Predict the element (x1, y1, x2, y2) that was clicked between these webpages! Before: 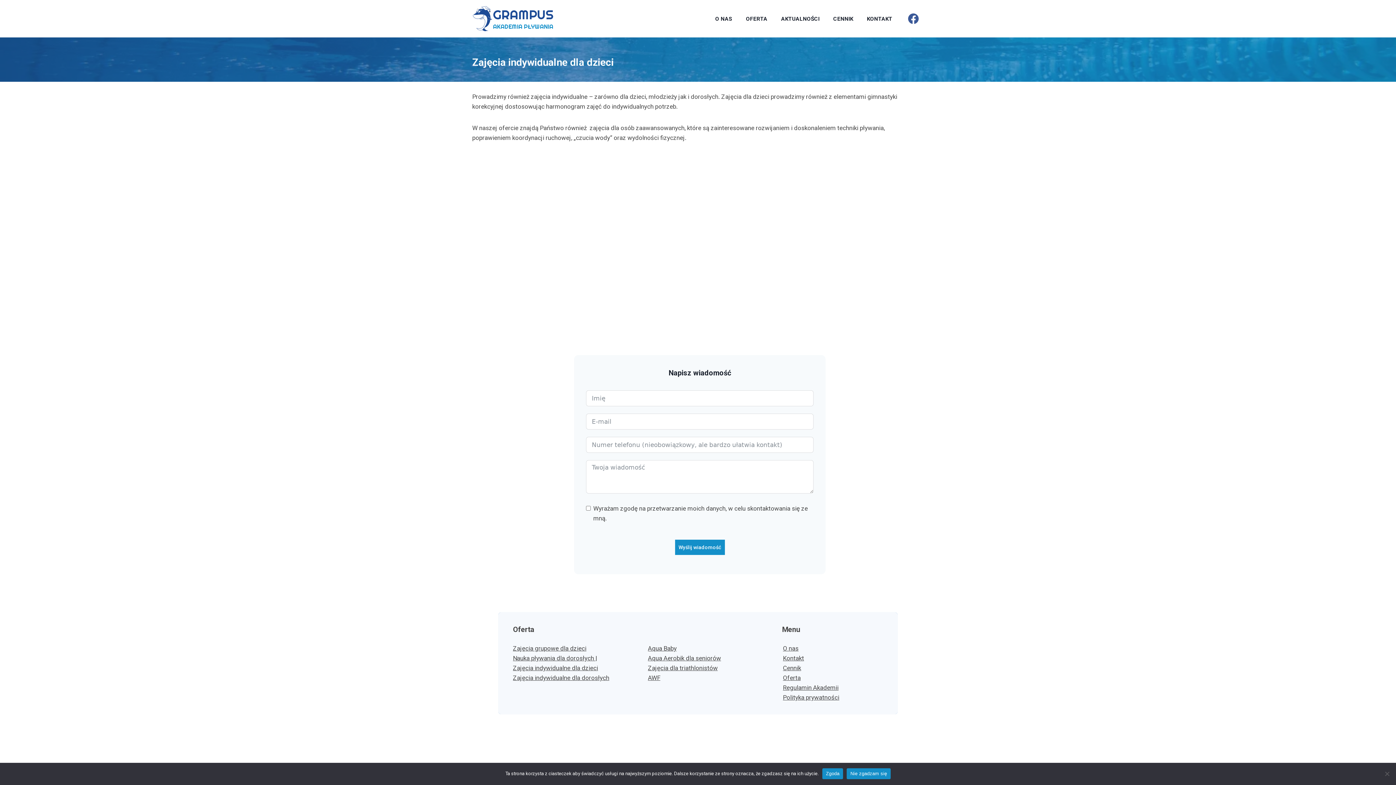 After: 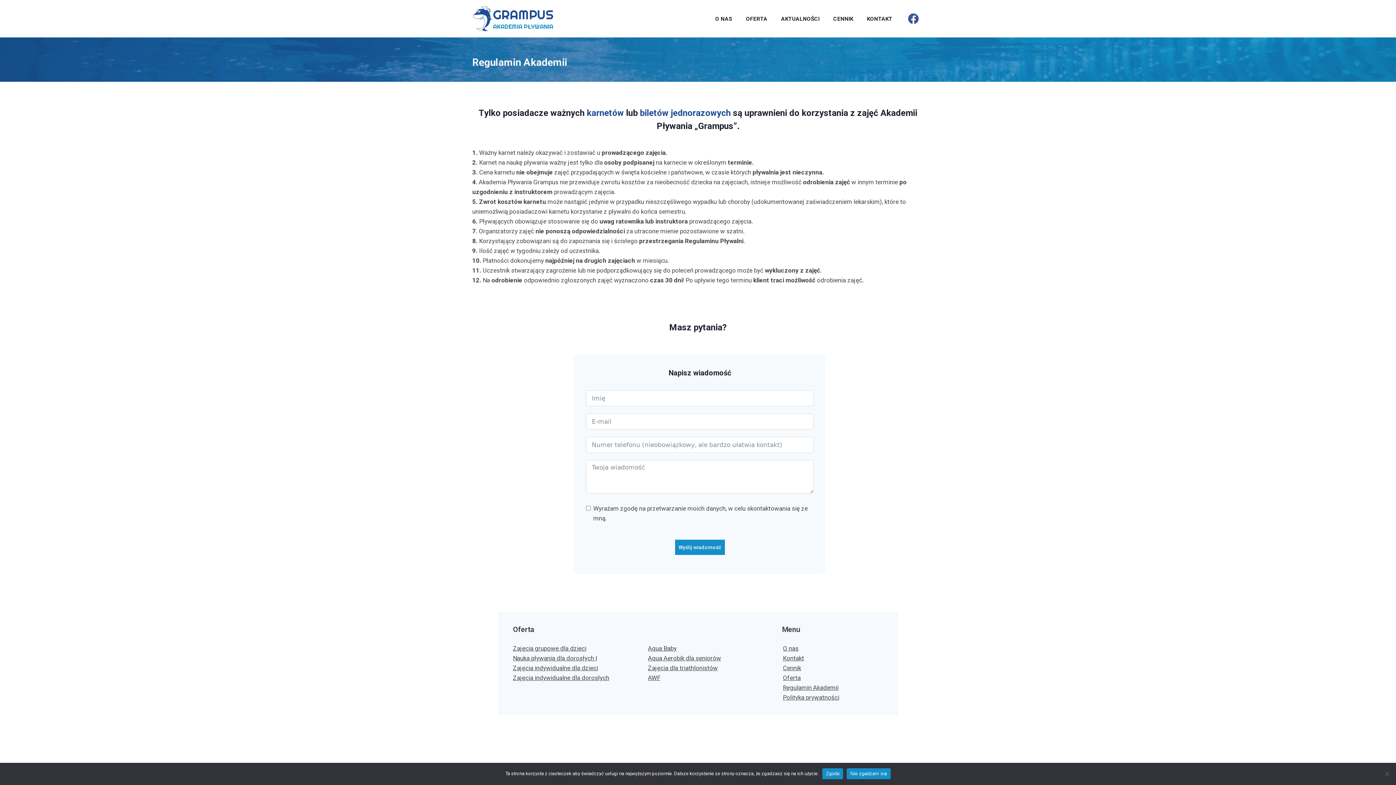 Action: bbox: (783, 683, 838, 693) label: Regulamin Akademii